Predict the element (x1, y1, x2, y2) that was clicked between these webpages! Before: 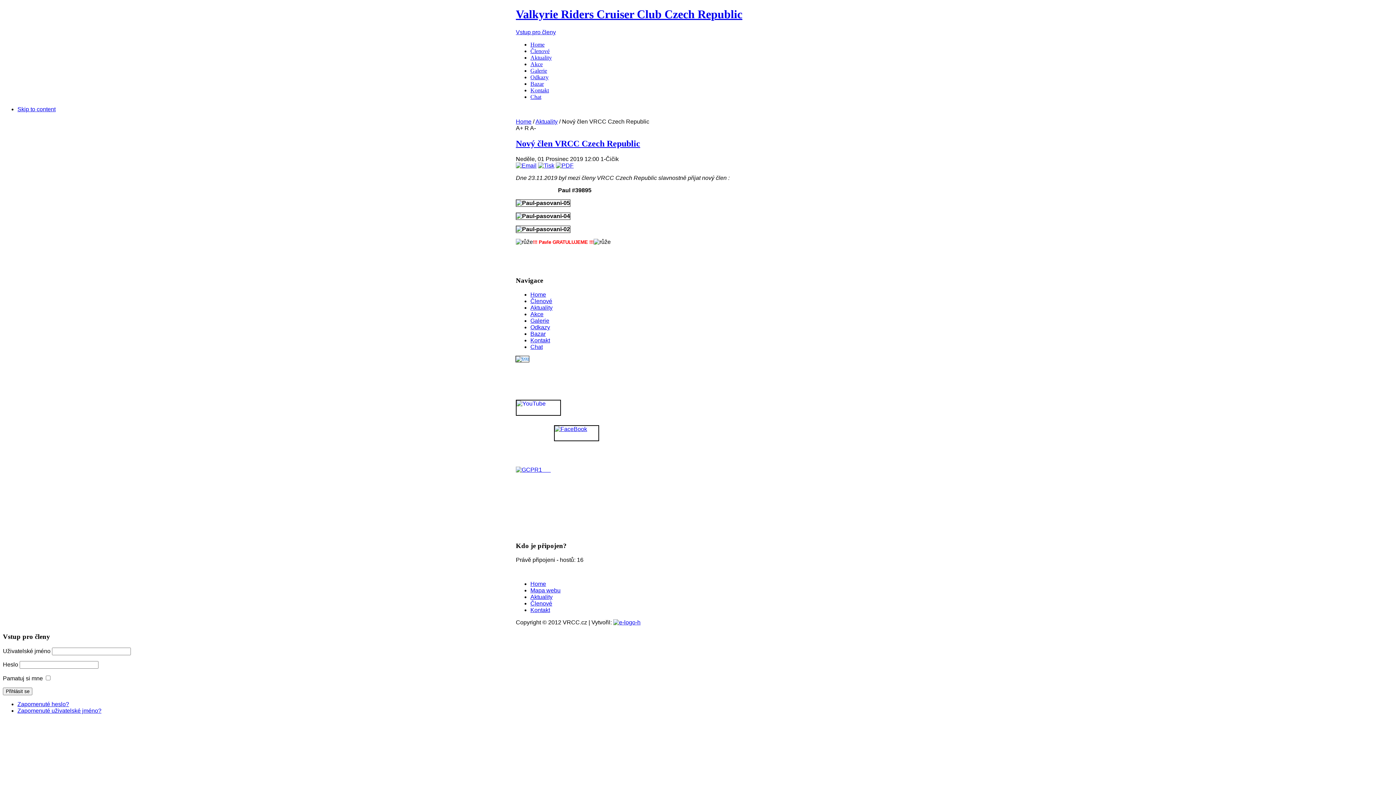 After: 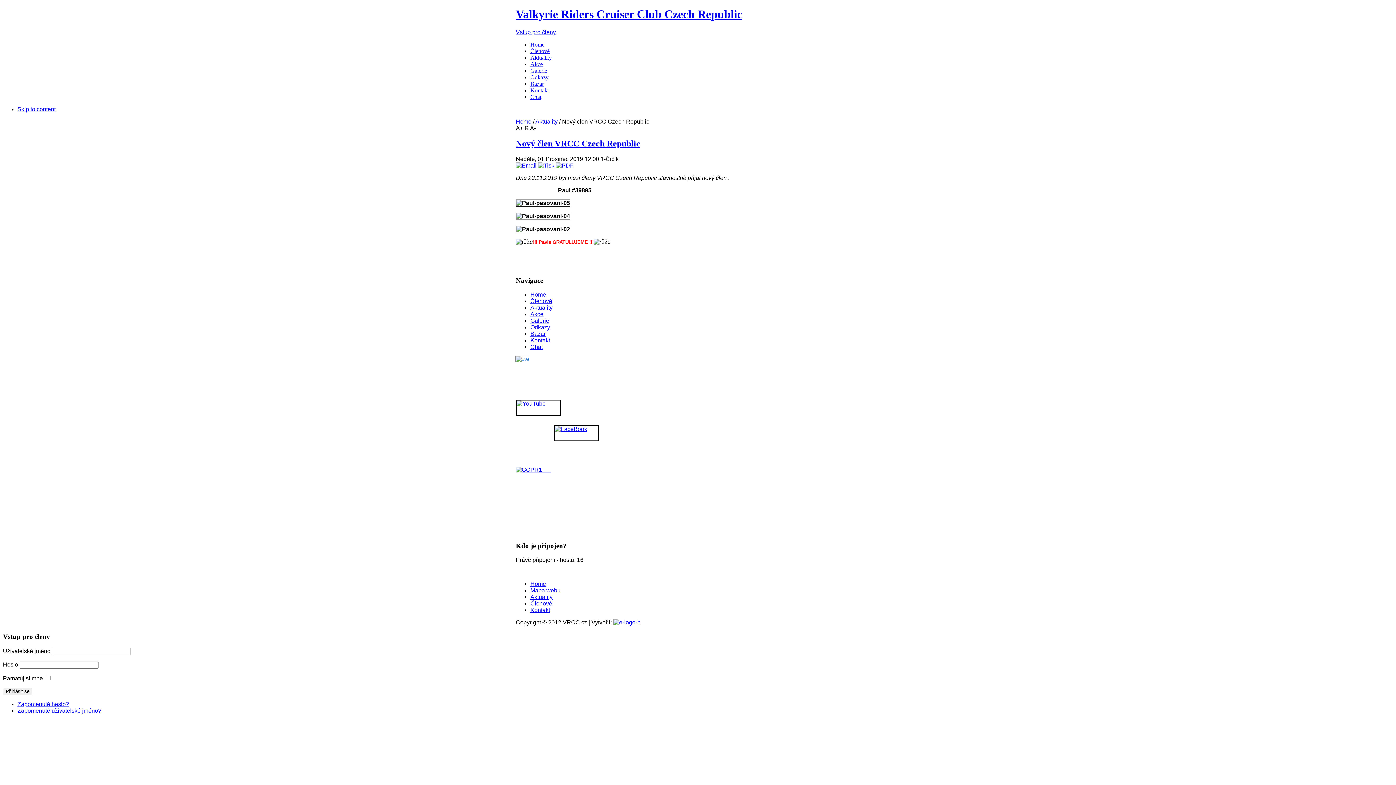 Action: bbox: (516, 125, 523, 131) label: A+